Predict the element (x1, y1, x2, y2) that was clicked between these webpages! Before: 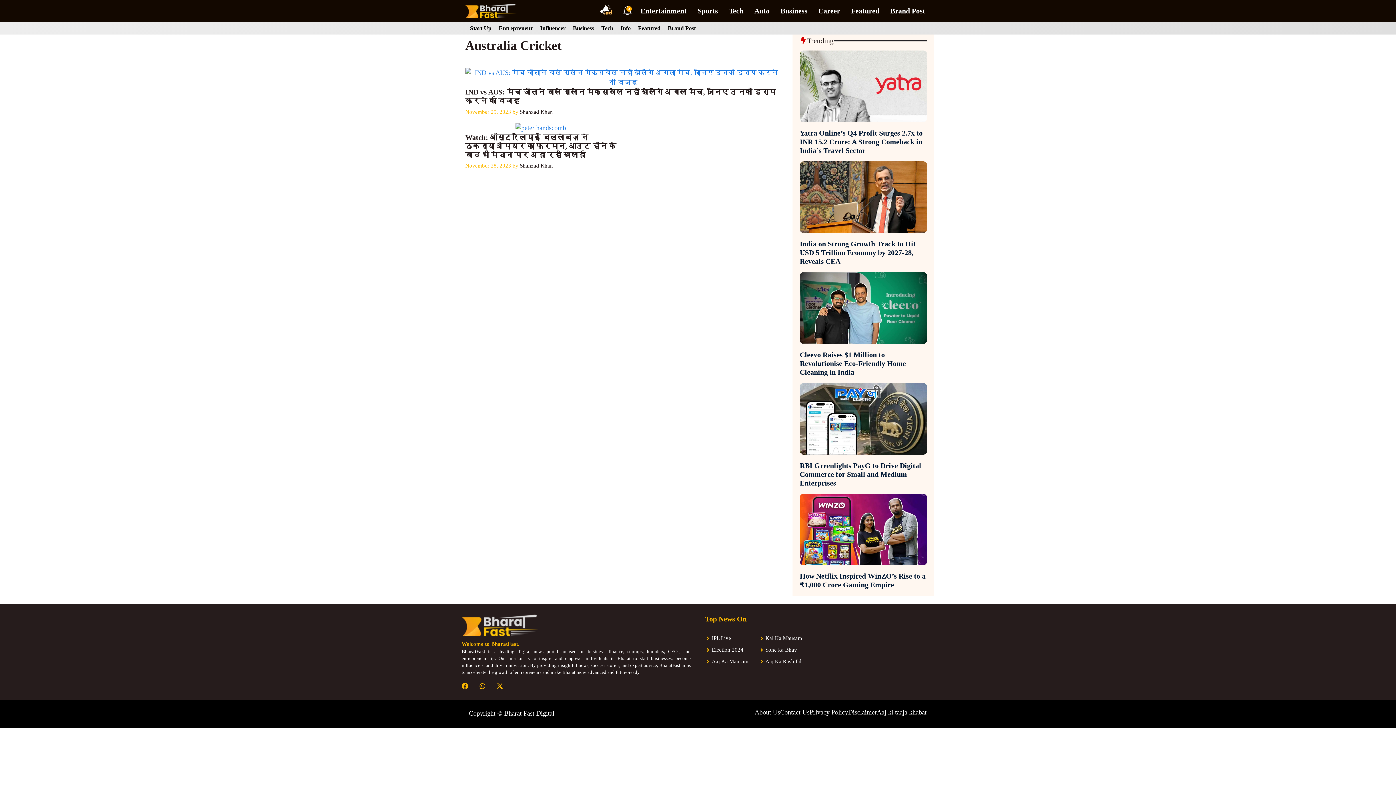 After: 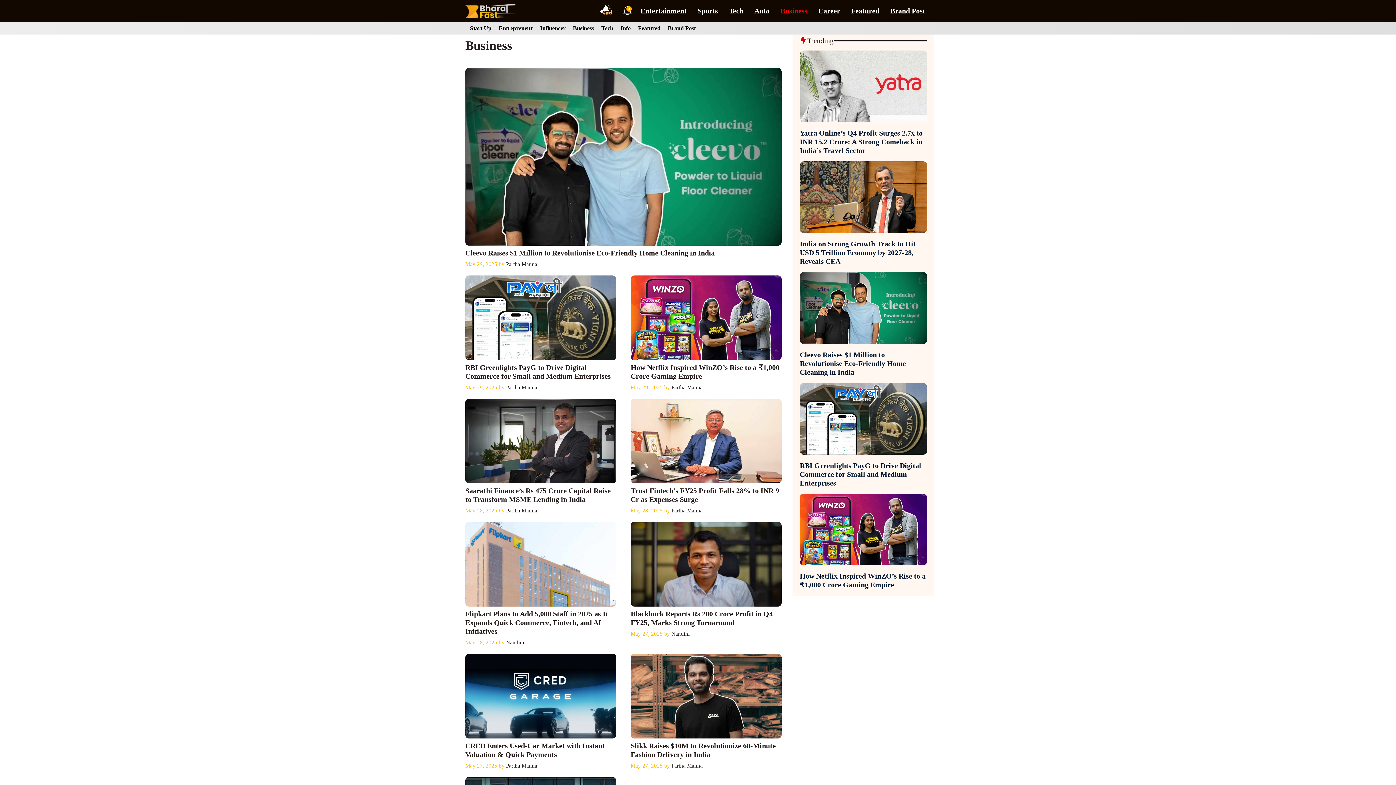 Action: bbox: (570, 25, 596, 31) label: Business